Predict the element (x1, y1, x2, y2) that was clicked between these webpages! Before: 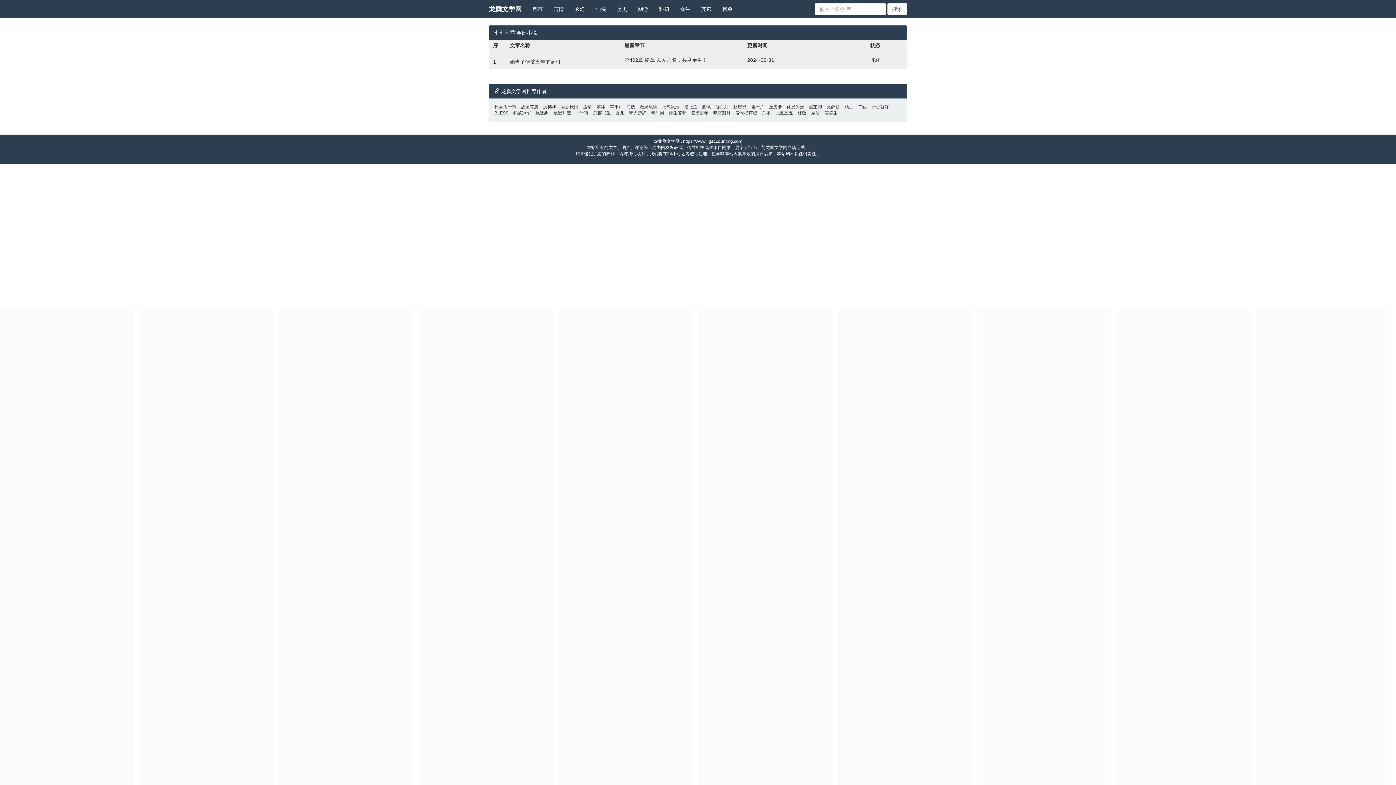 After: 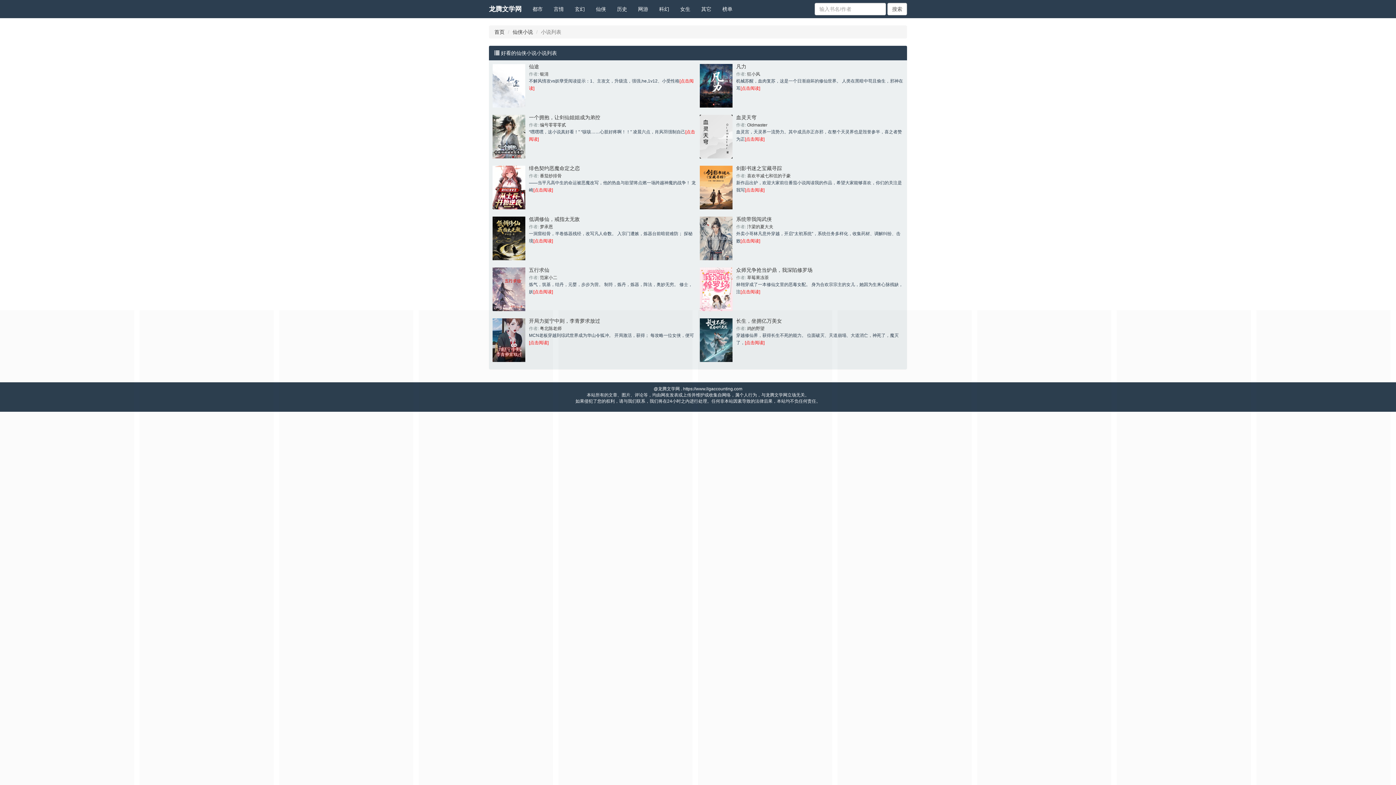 Action: bbox: (590, 0, 611, 18) label: 仙侠